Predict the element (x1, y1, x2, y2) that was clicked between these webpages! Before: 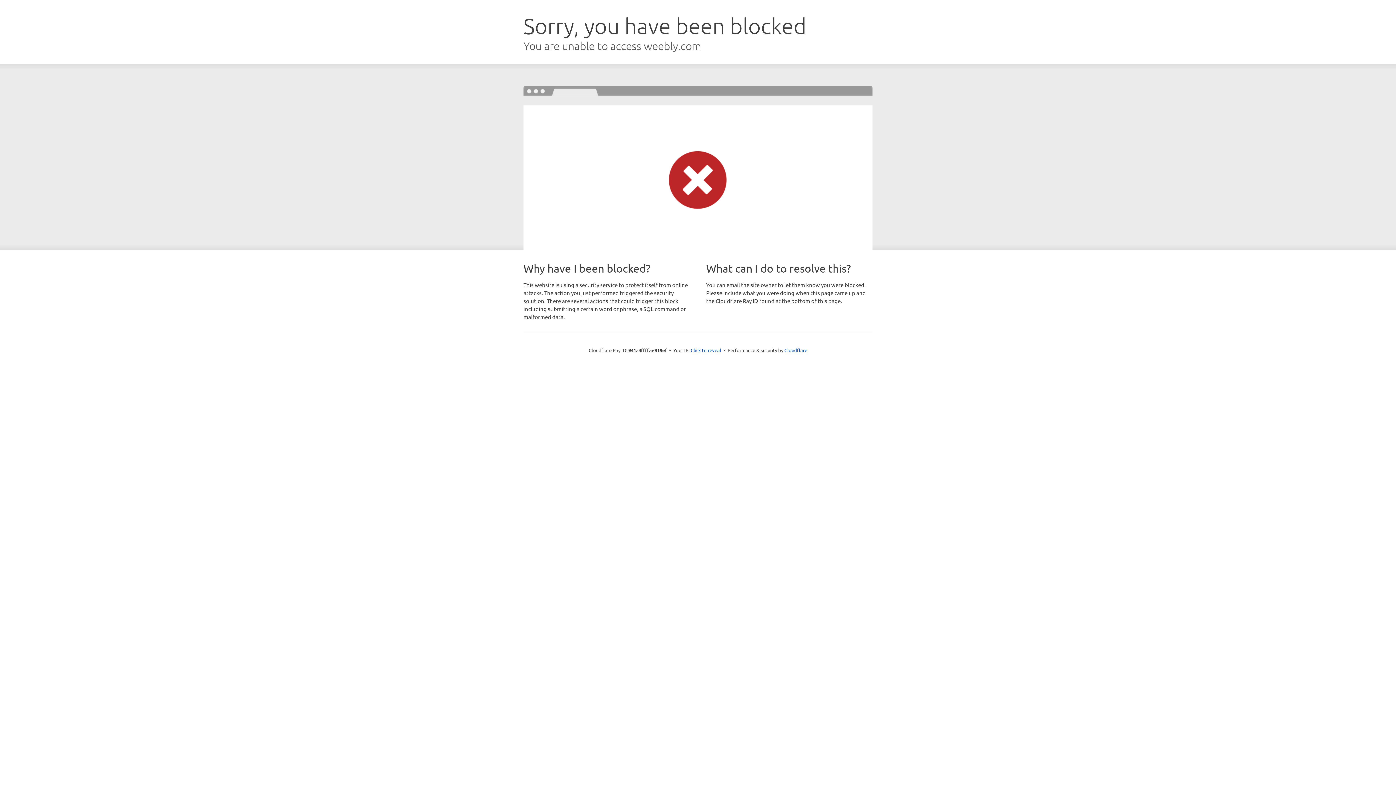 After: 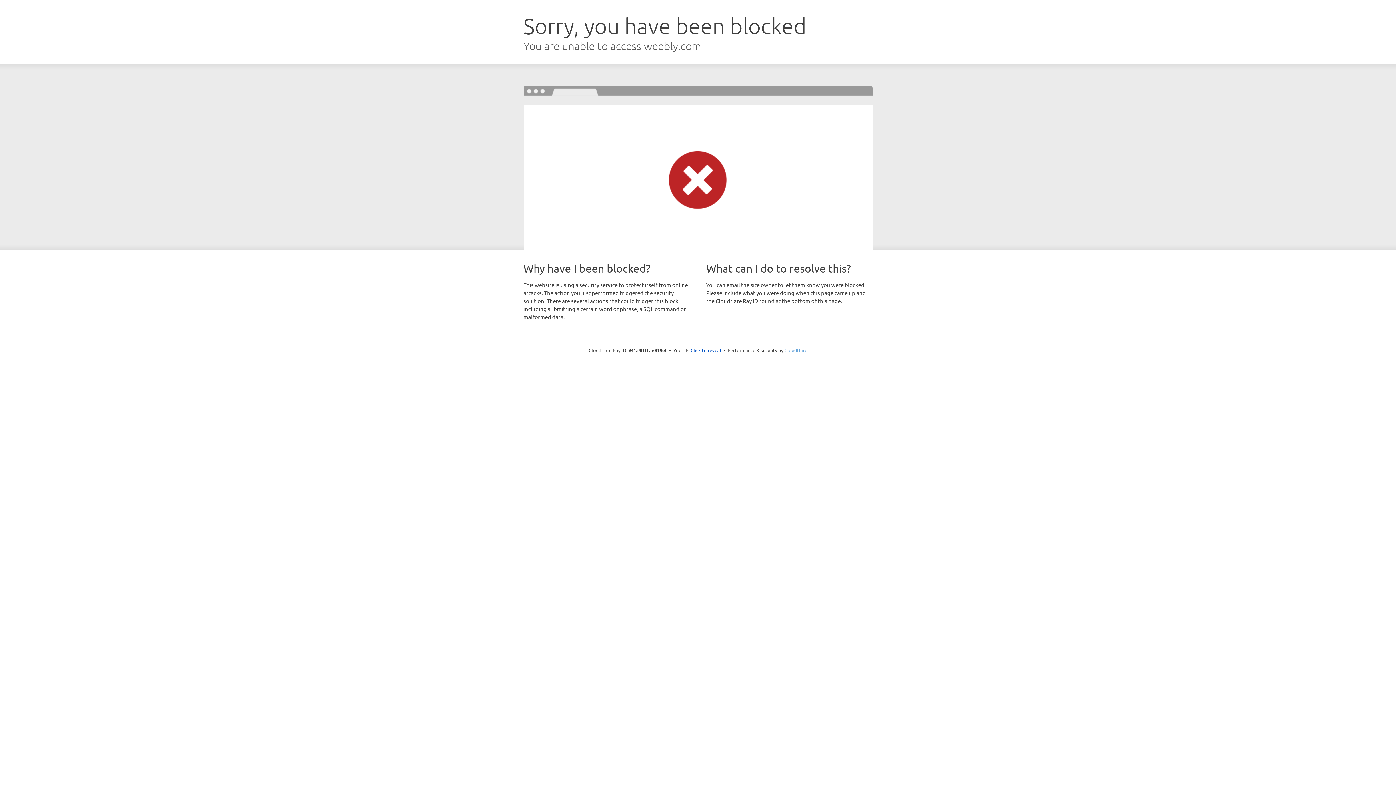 Action: bbox: (784, 347, 807, 353) label: Cloudflare